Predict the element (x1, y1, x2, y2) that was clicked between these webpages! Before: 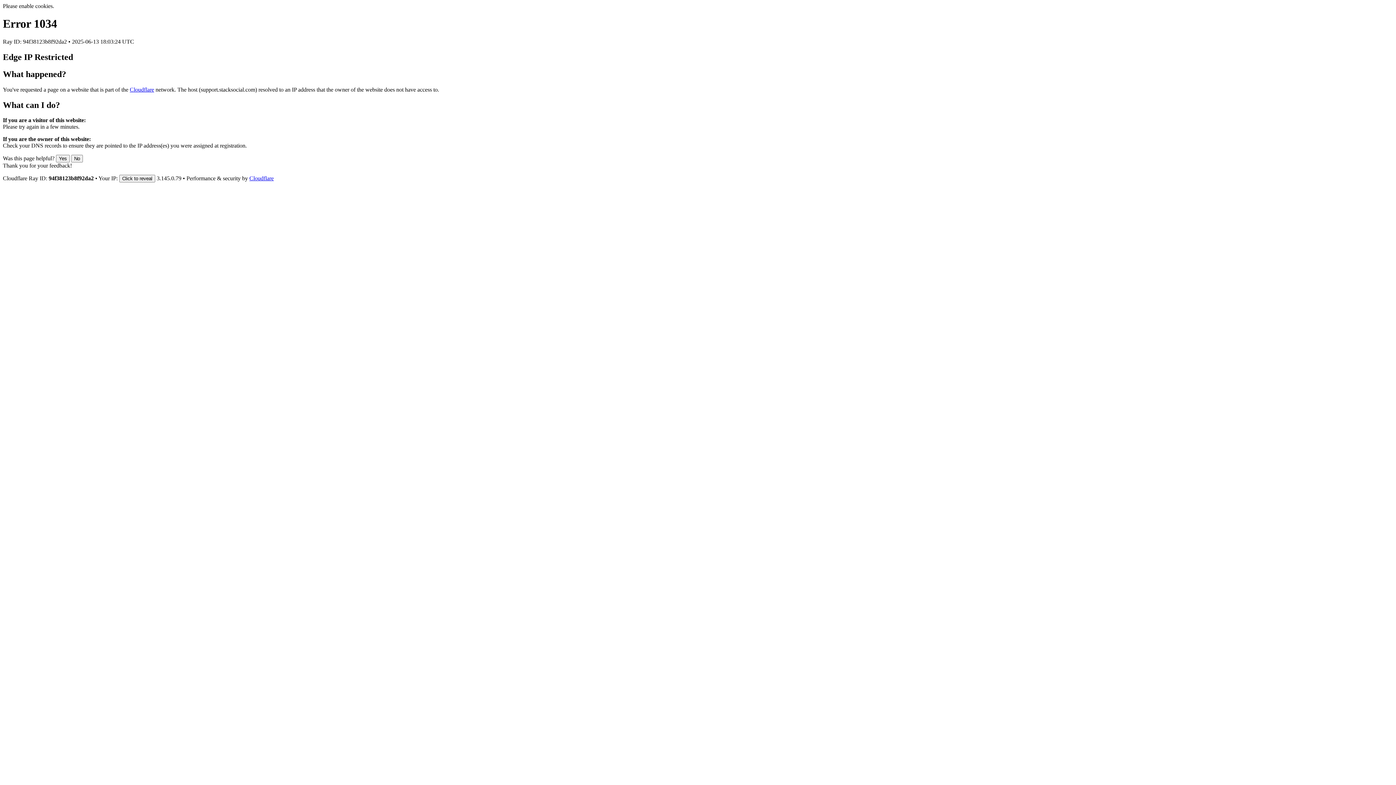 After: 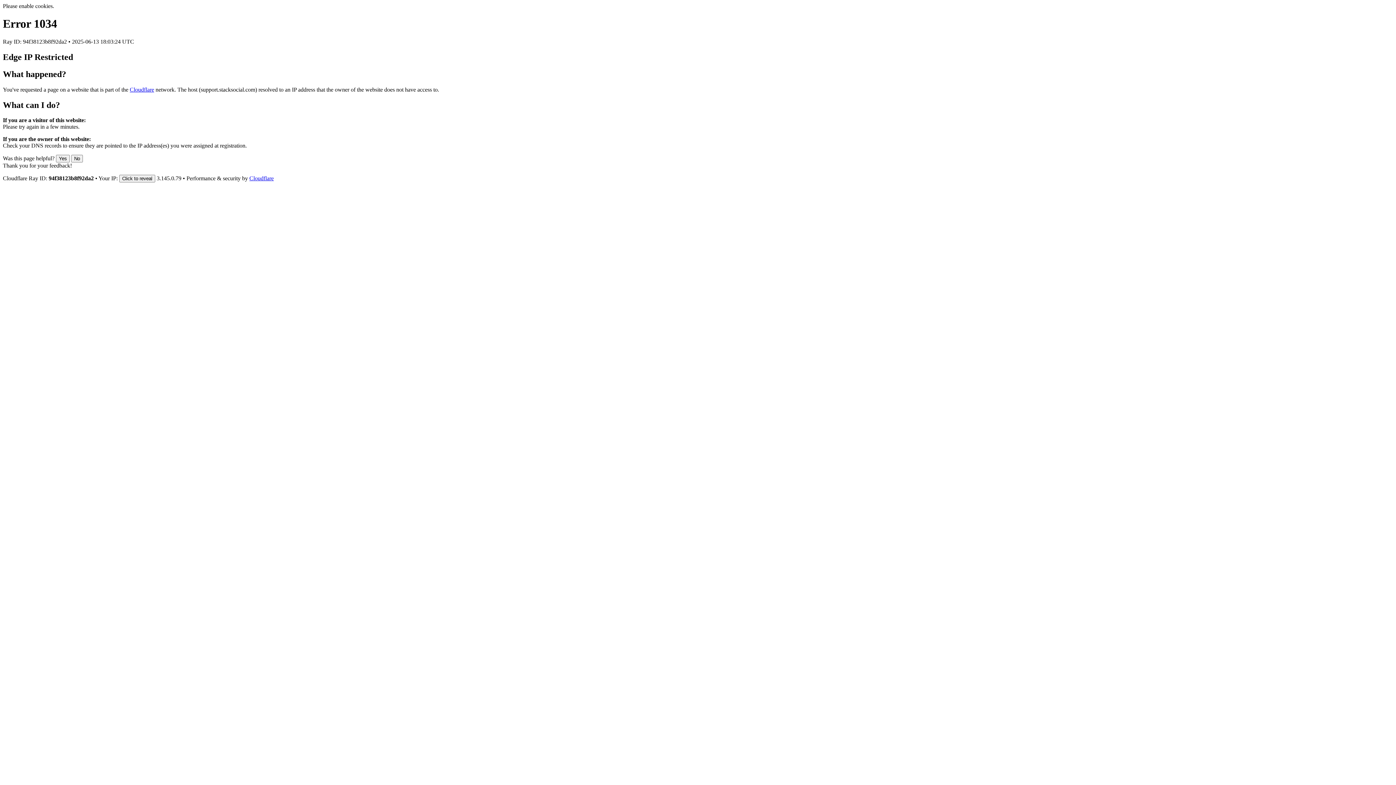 Action: bbox: (249, 175, 273, 181) label: Cloudflare